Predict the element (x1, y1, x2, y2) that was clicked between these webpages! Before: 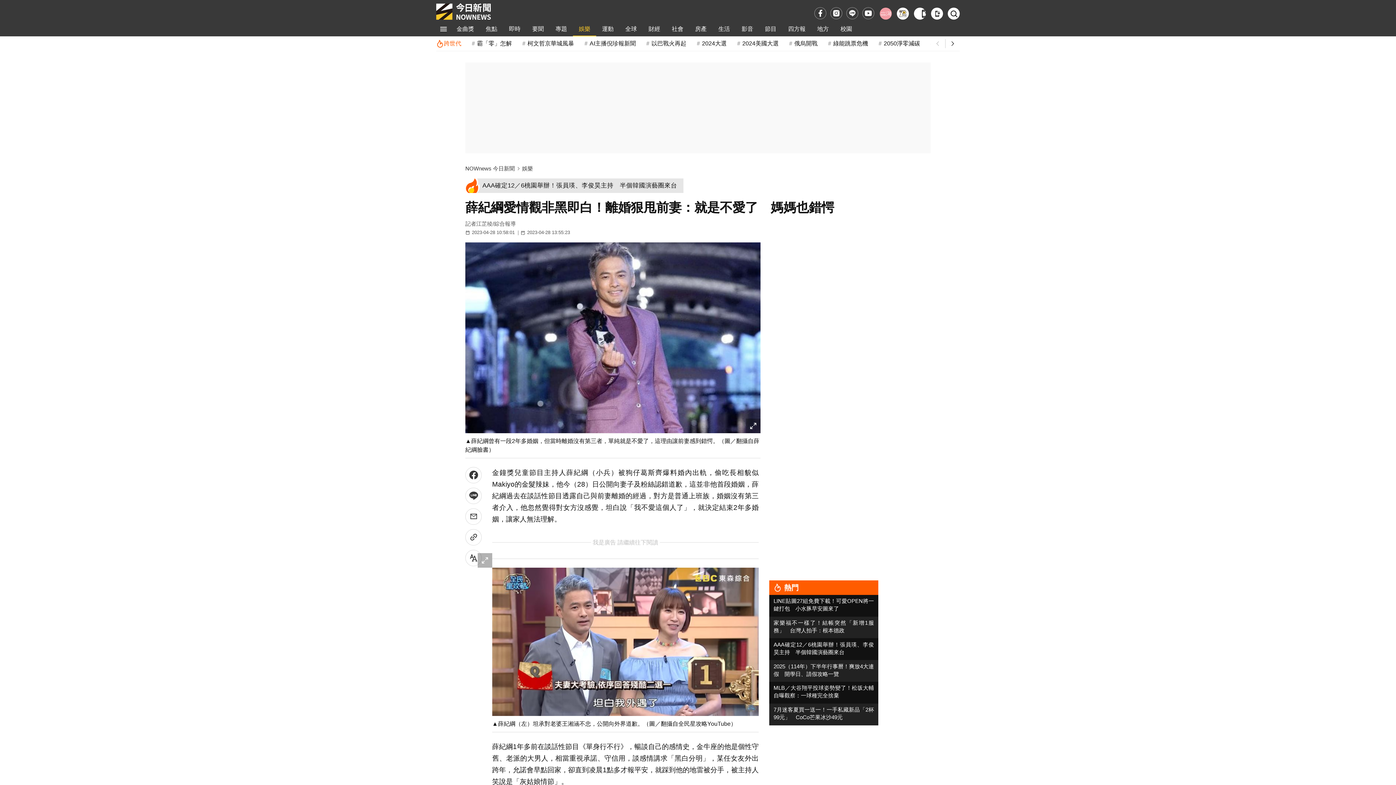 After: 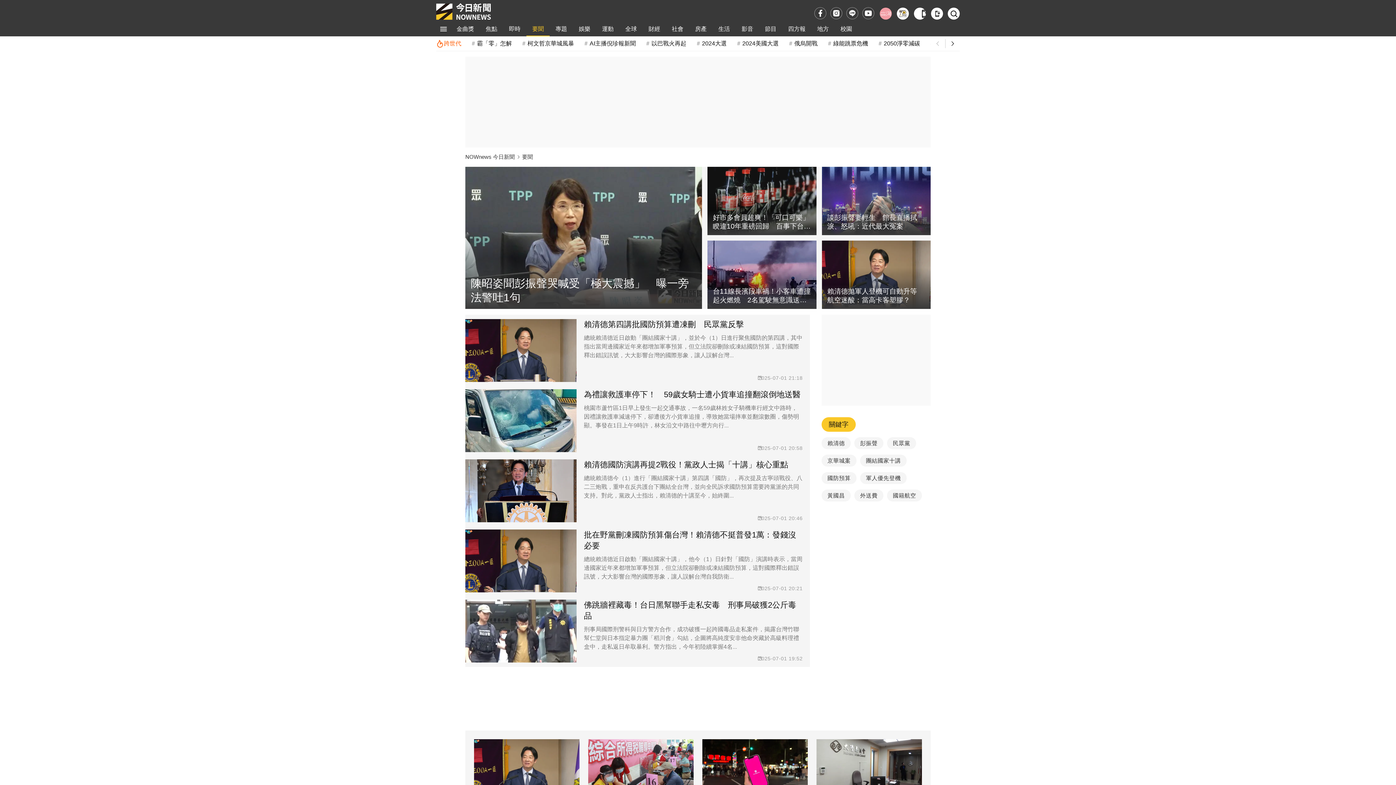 Action: label: 要聞 bbox: (526, 21, 549, 36)